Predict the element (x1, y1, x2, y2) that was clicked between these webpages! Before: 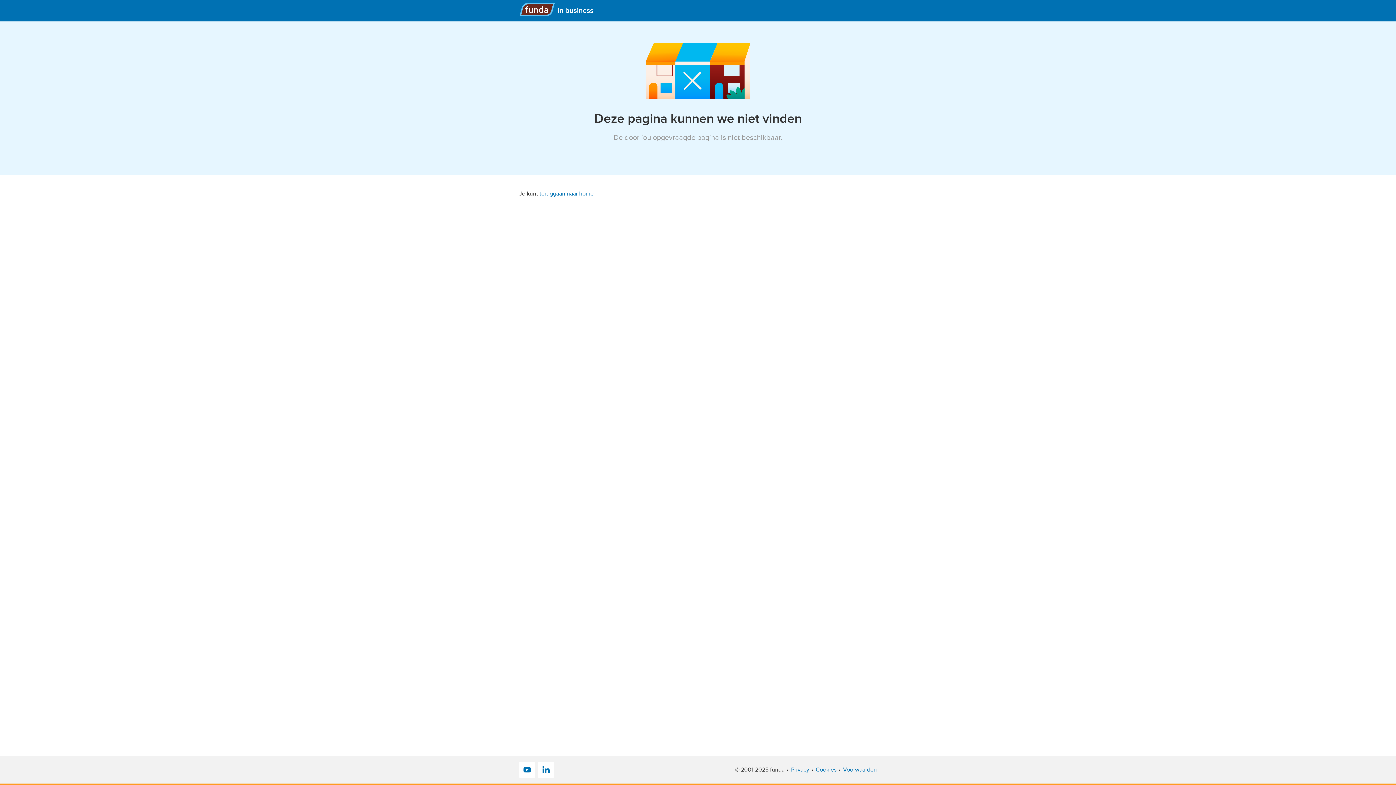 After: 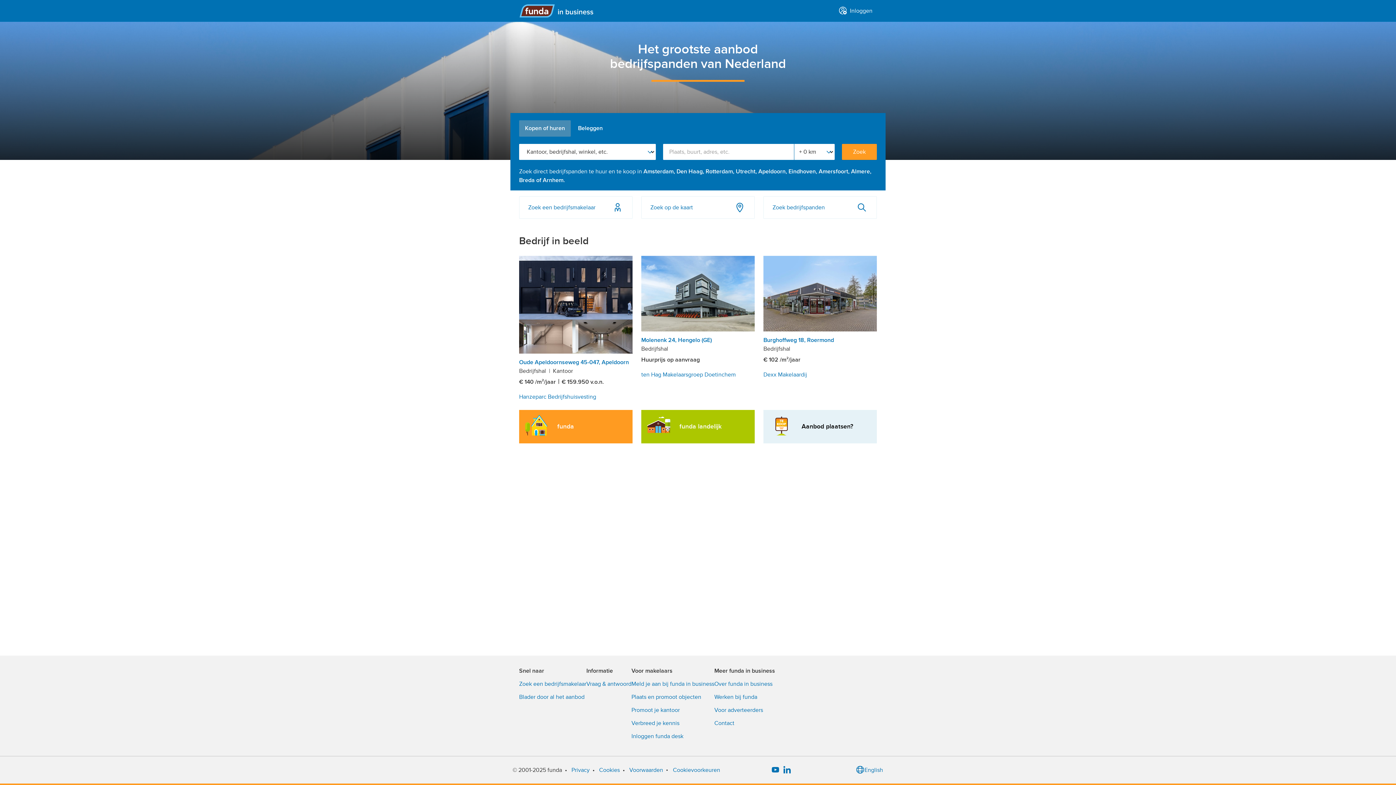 Action: bbox: (539, 190, 593, 197) label: teruggaan naar home